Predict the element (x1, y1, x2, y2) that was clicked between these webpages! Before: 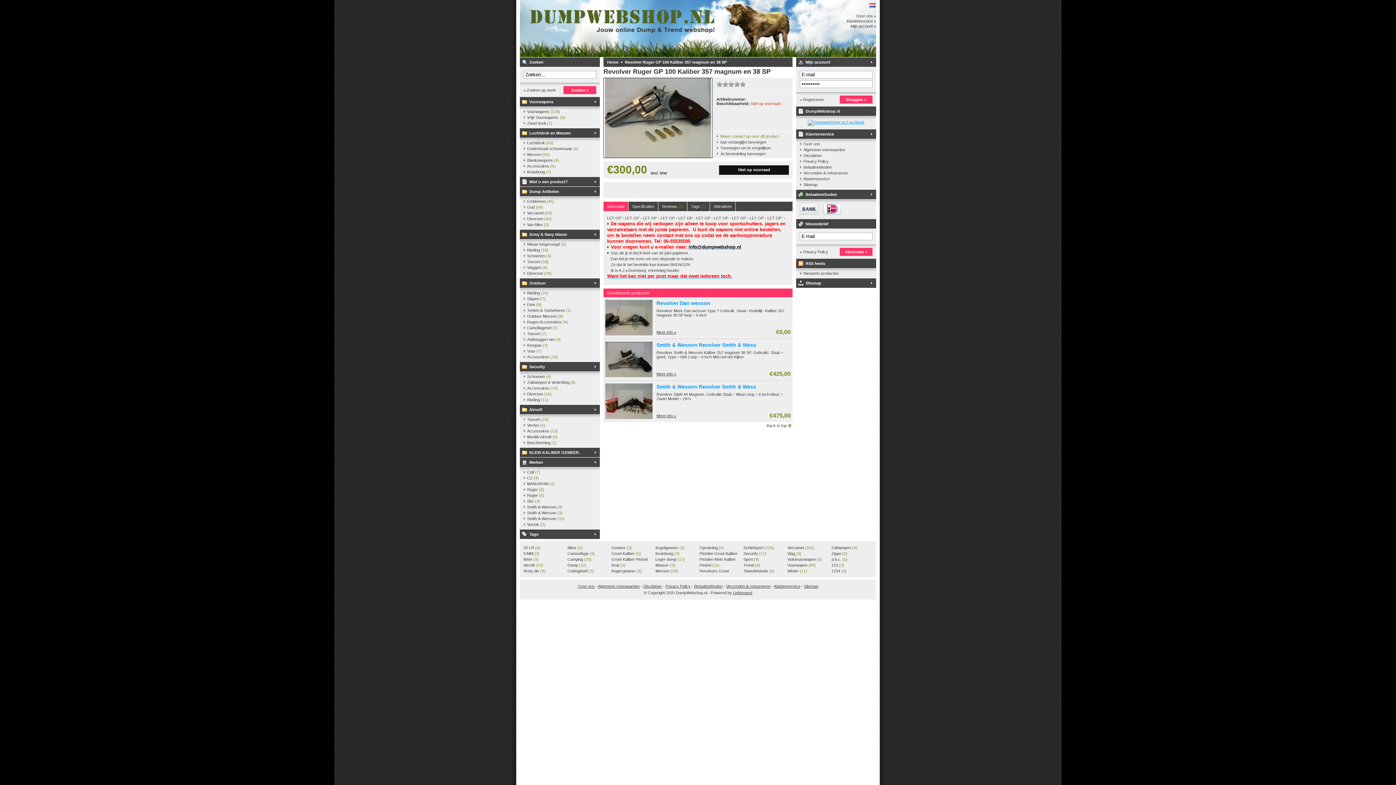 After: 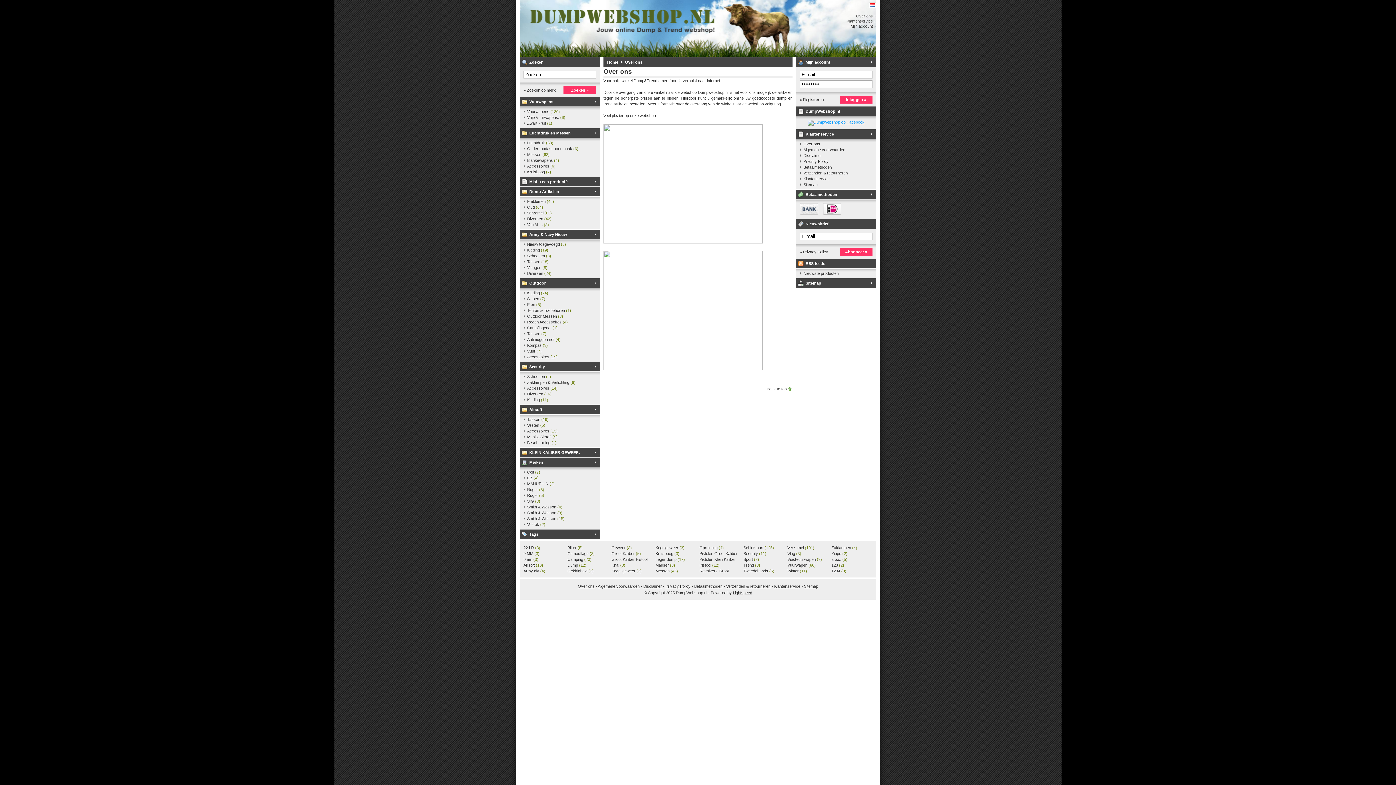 Action: bbox: (856, 13, 876, 18) label: Over ons »